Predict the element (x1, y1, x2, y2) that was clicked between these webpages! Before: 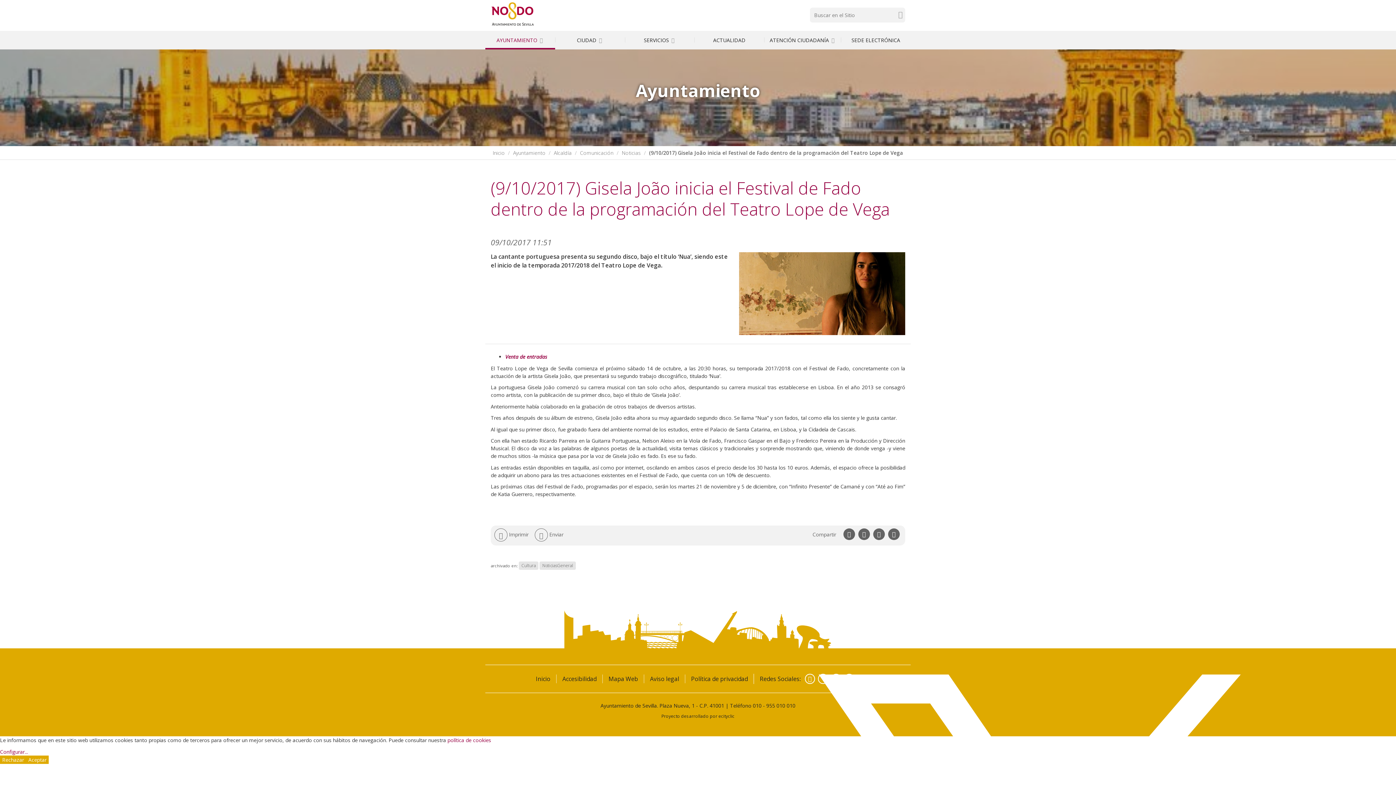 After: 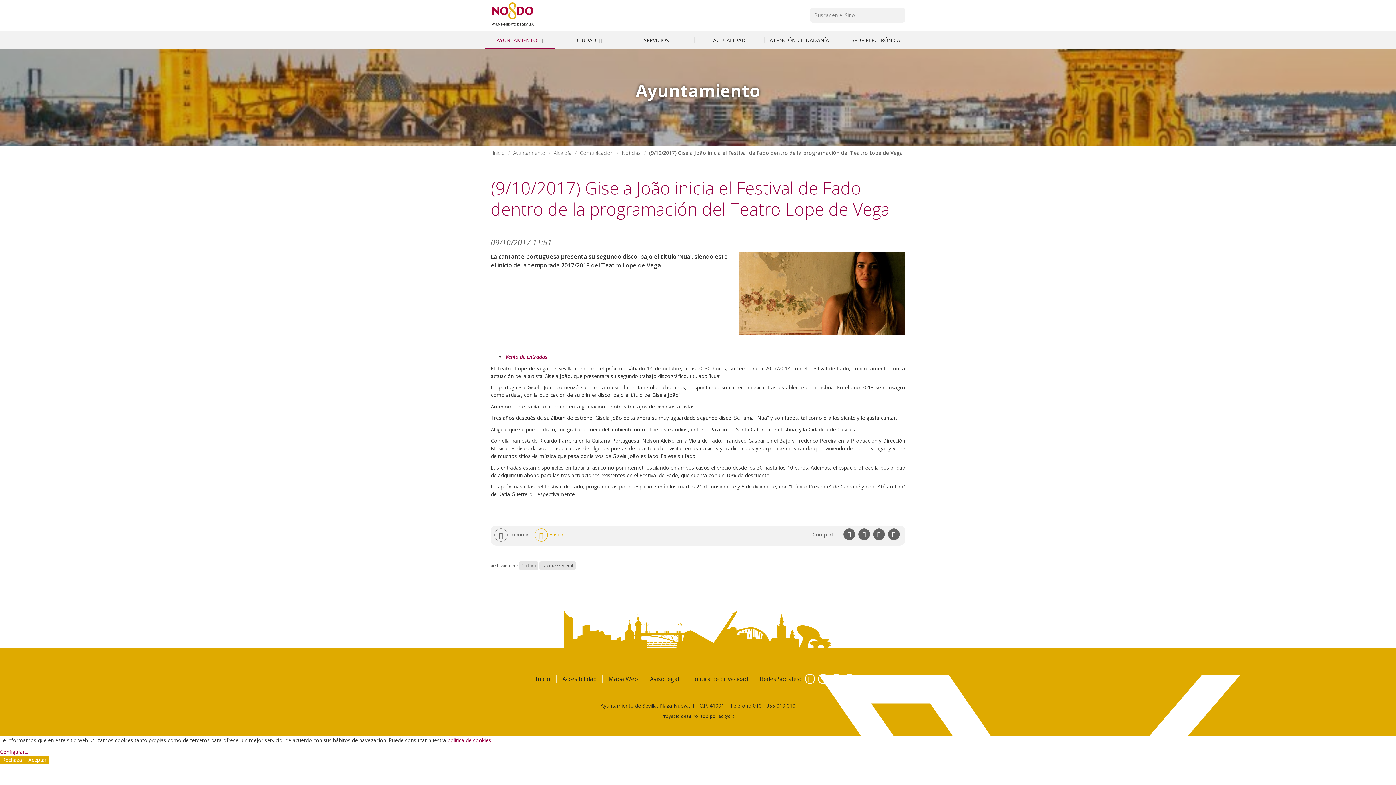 Action: bbox: (534, 531, 563, 538) label:  Enviar